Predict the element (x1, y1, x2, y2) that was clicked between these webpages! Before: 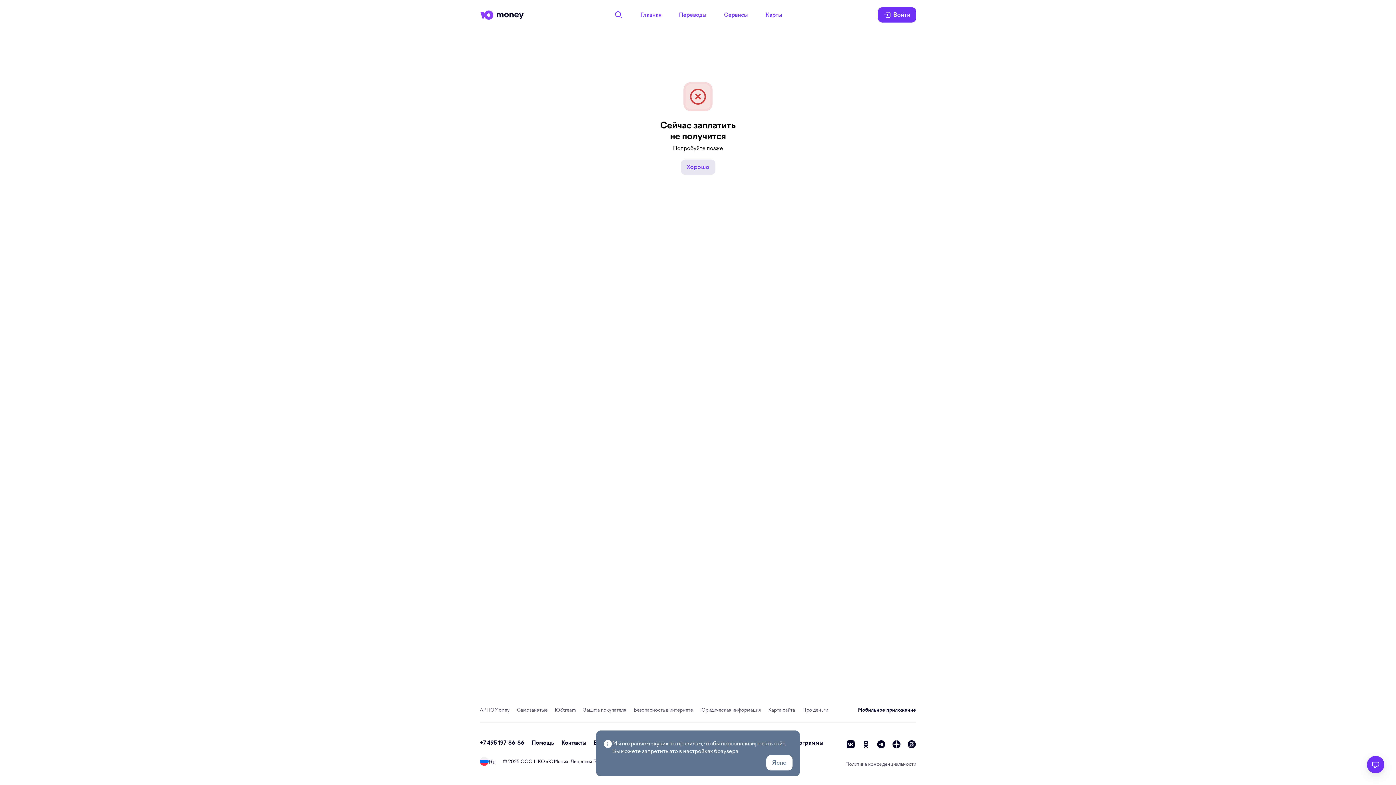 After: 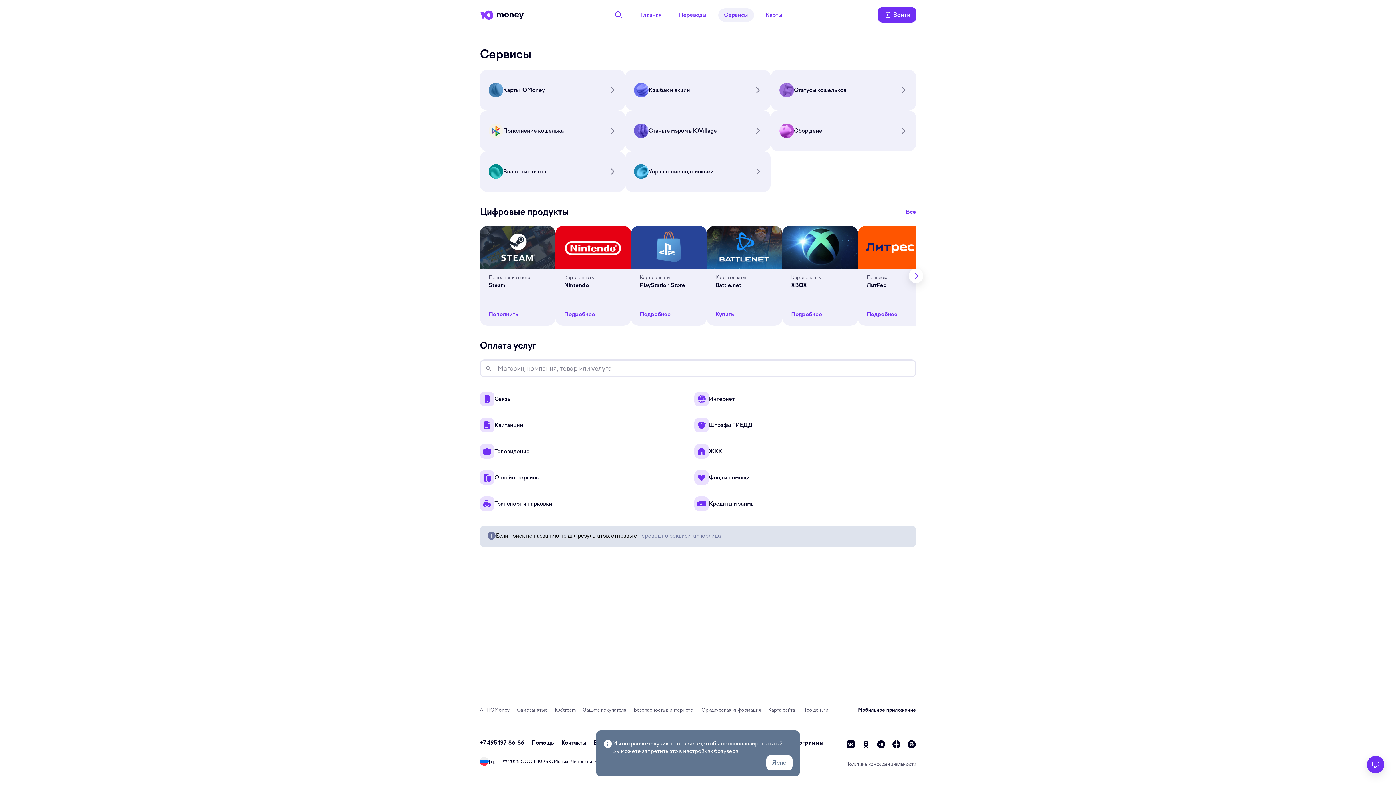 Action: bbox: (680, 159, 715, 174) label: Хорошо